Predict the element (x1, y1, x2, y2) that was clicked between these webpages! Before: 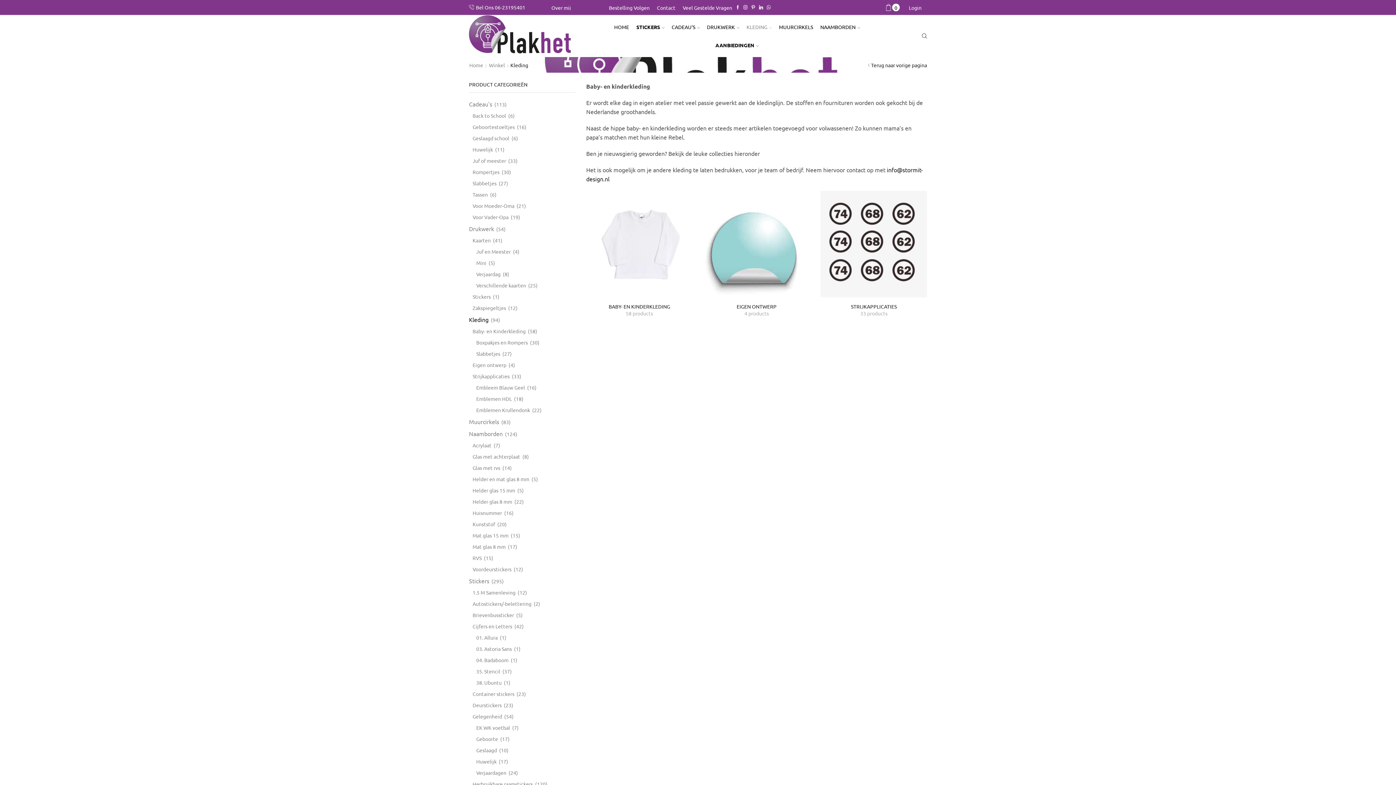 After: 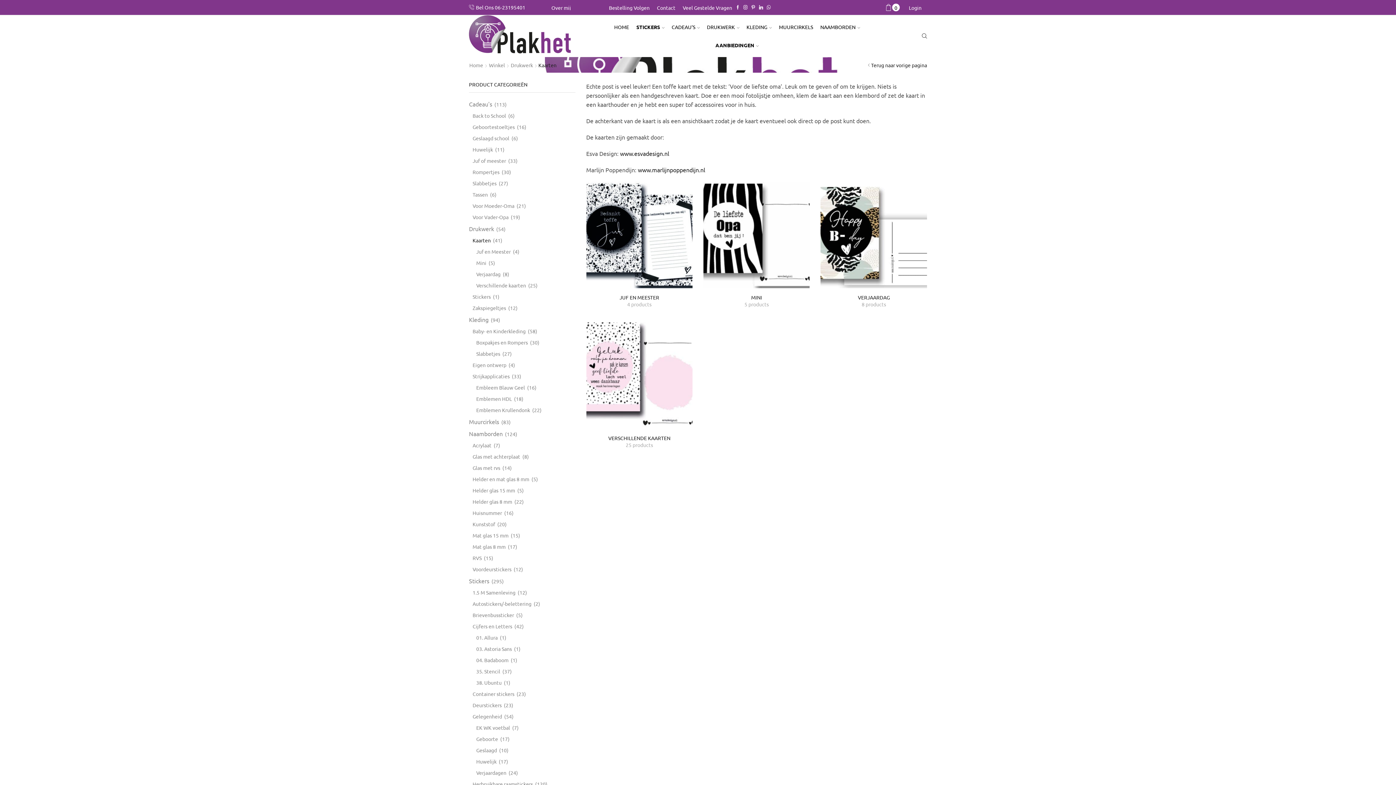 Action: label: Kaarten bbox: (469, 234, 490, 246)